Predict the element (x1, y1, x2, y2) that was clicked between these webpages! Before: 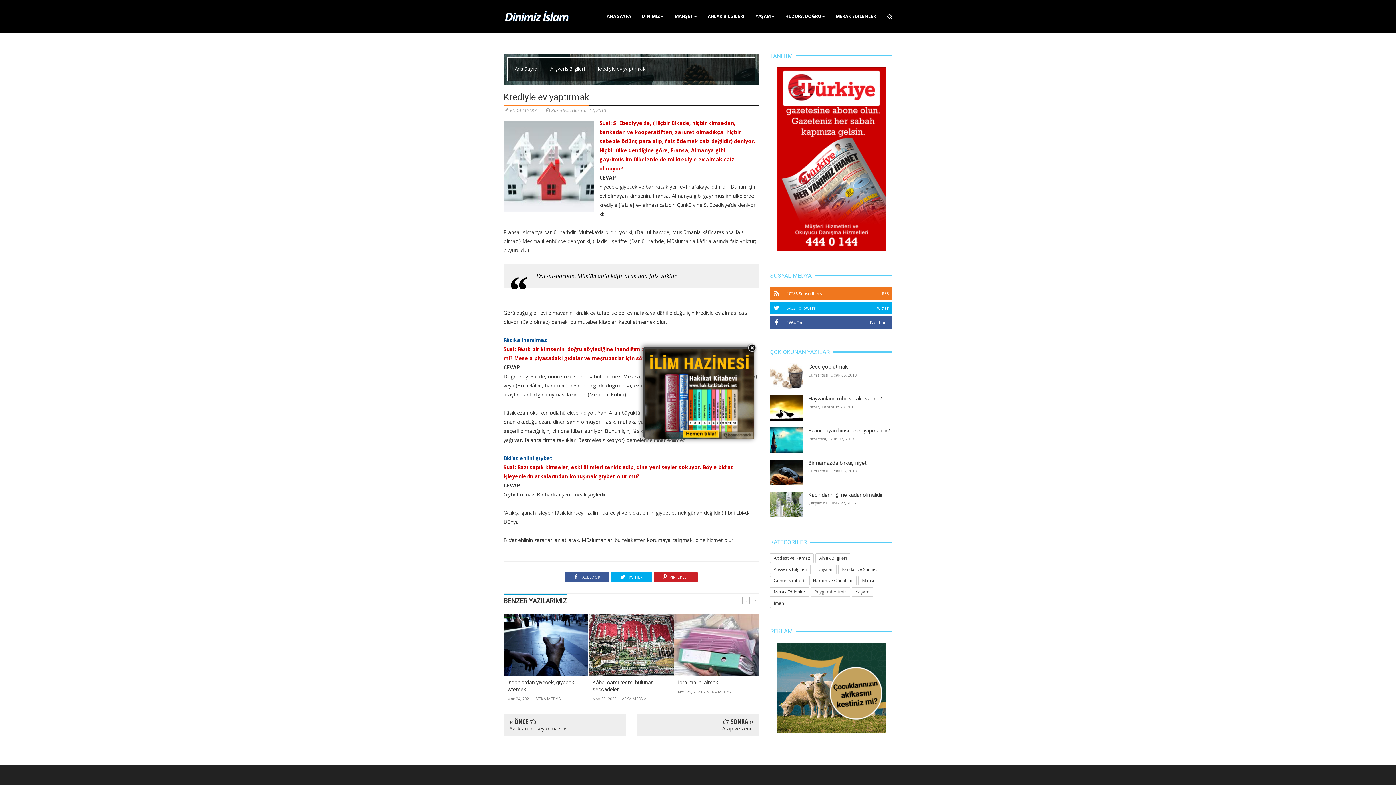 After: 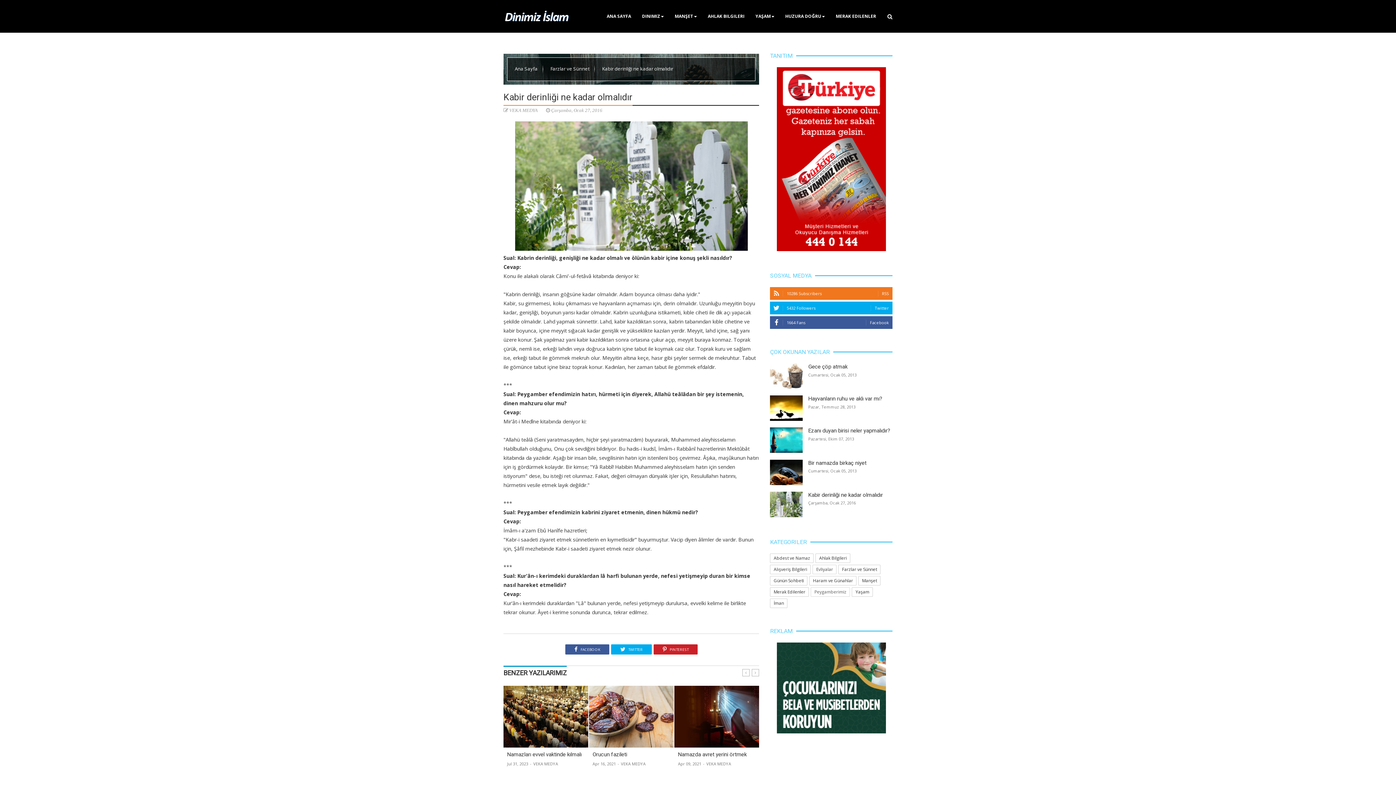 Action: label: Kabir derinliği ne kadar olmalıdır bbox: (770, 491, 892, 498)